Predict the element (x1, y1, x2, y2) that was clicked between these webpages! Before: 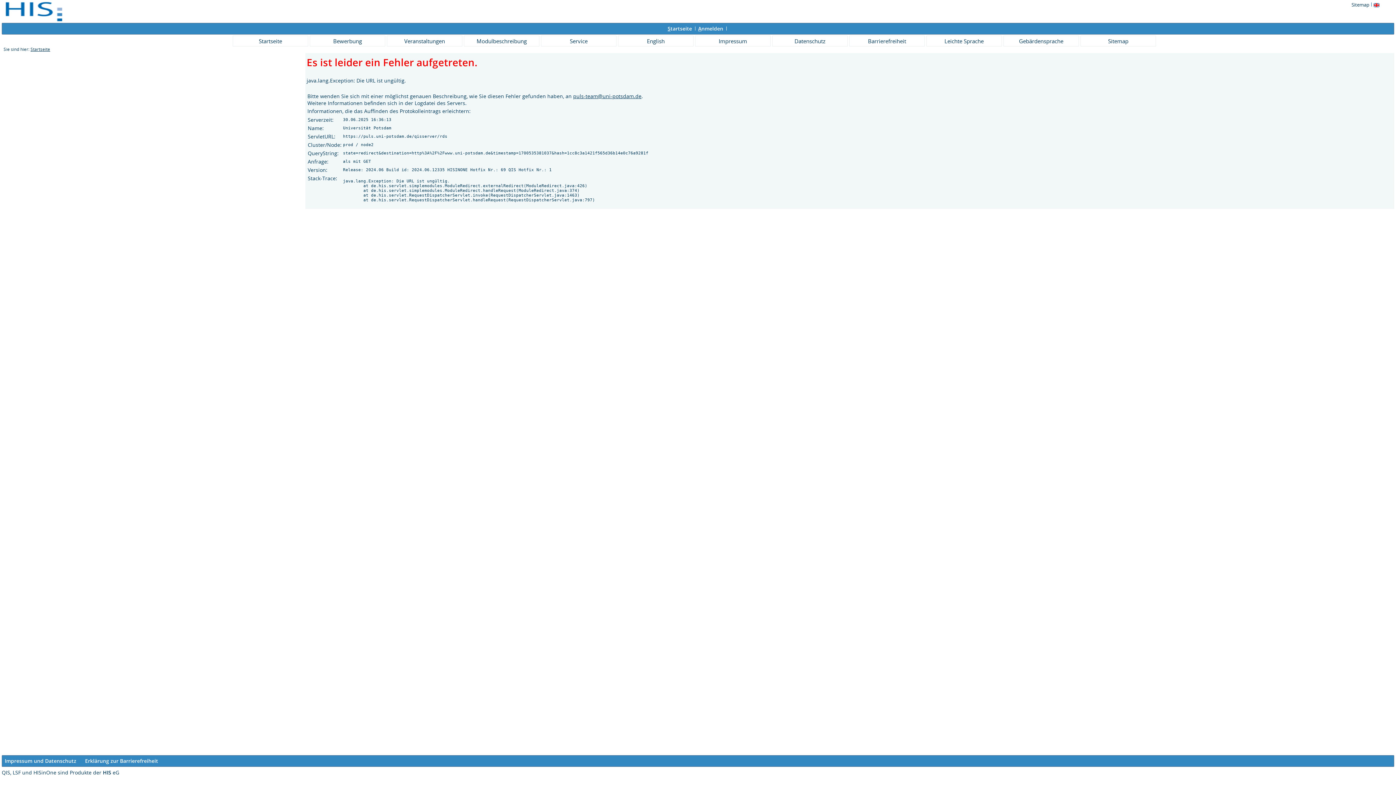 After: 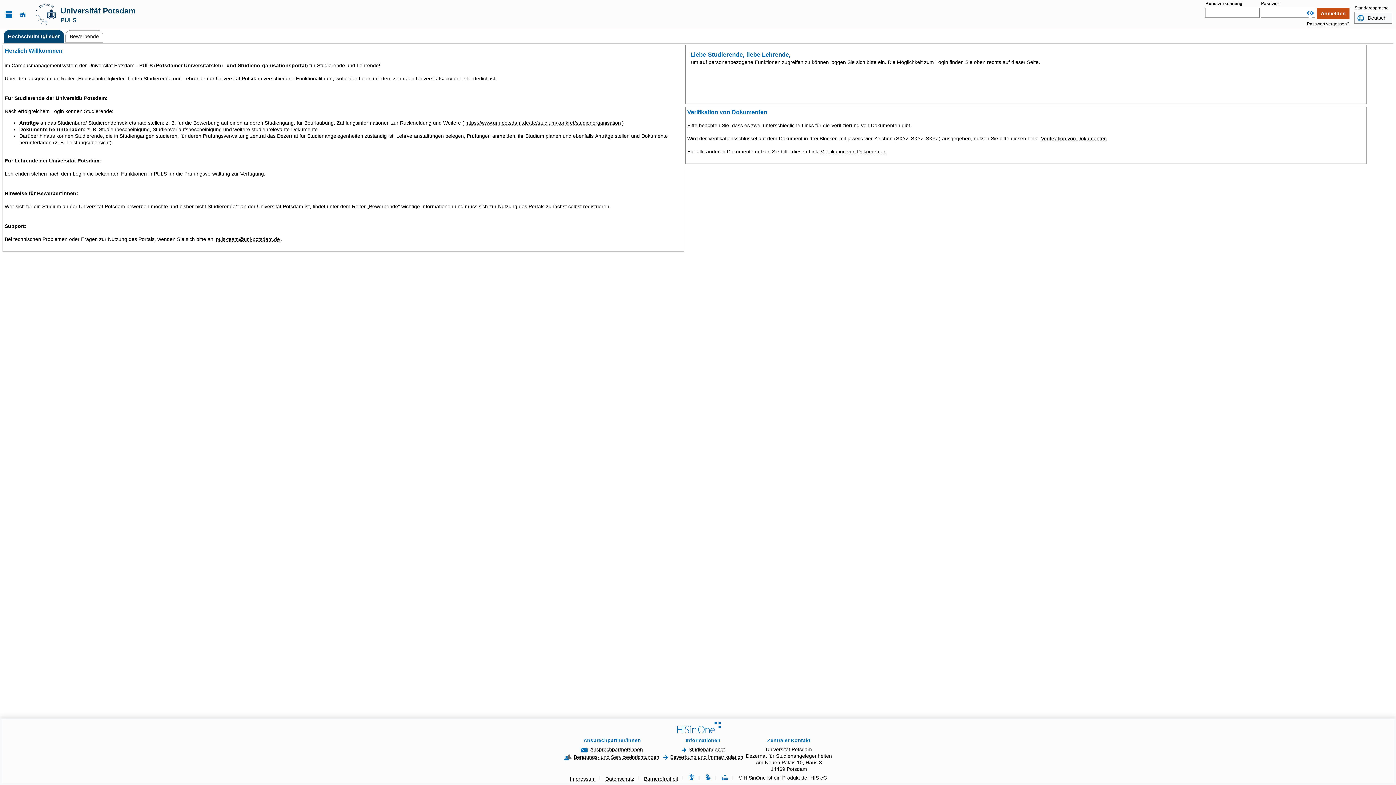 Action: label: Barrierefreiheit bbox: (849, 35, 925, 46)